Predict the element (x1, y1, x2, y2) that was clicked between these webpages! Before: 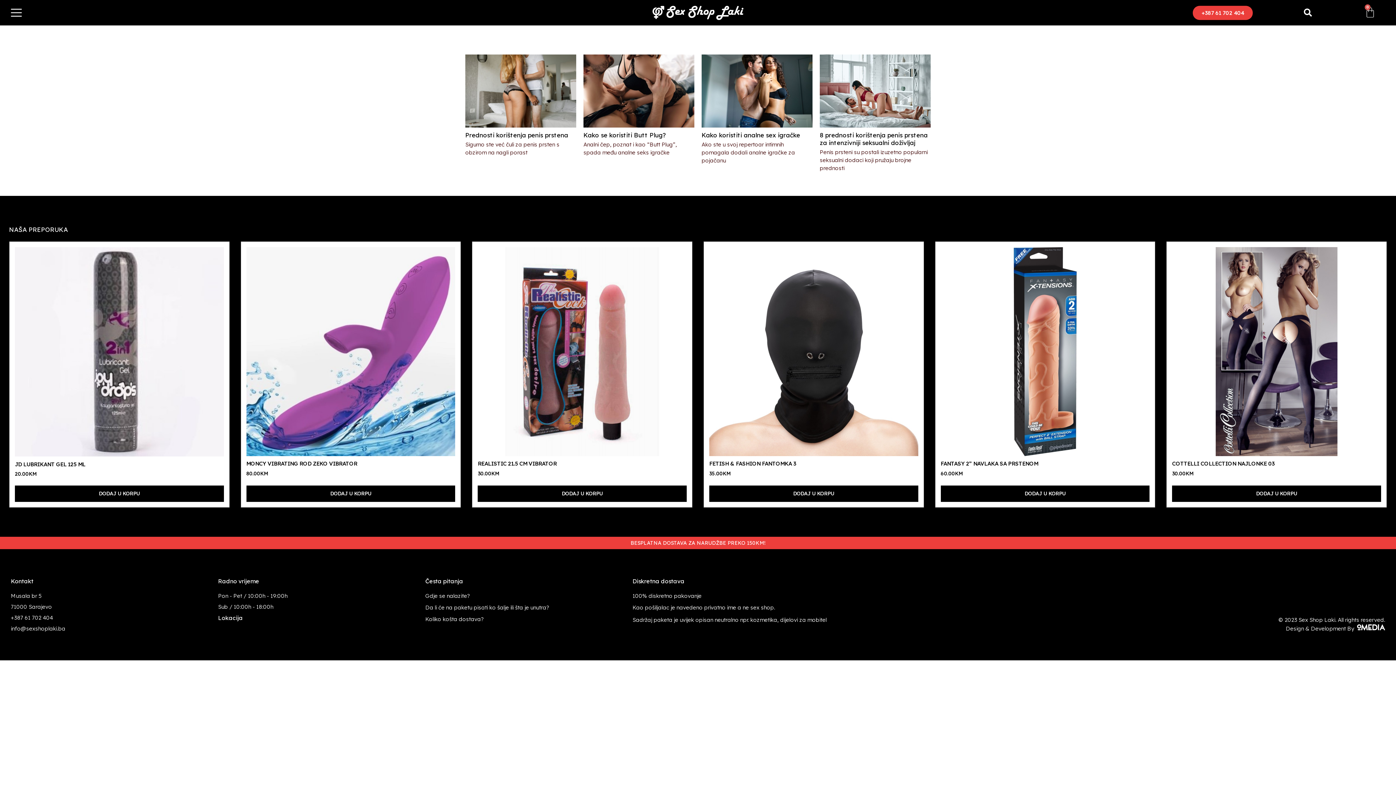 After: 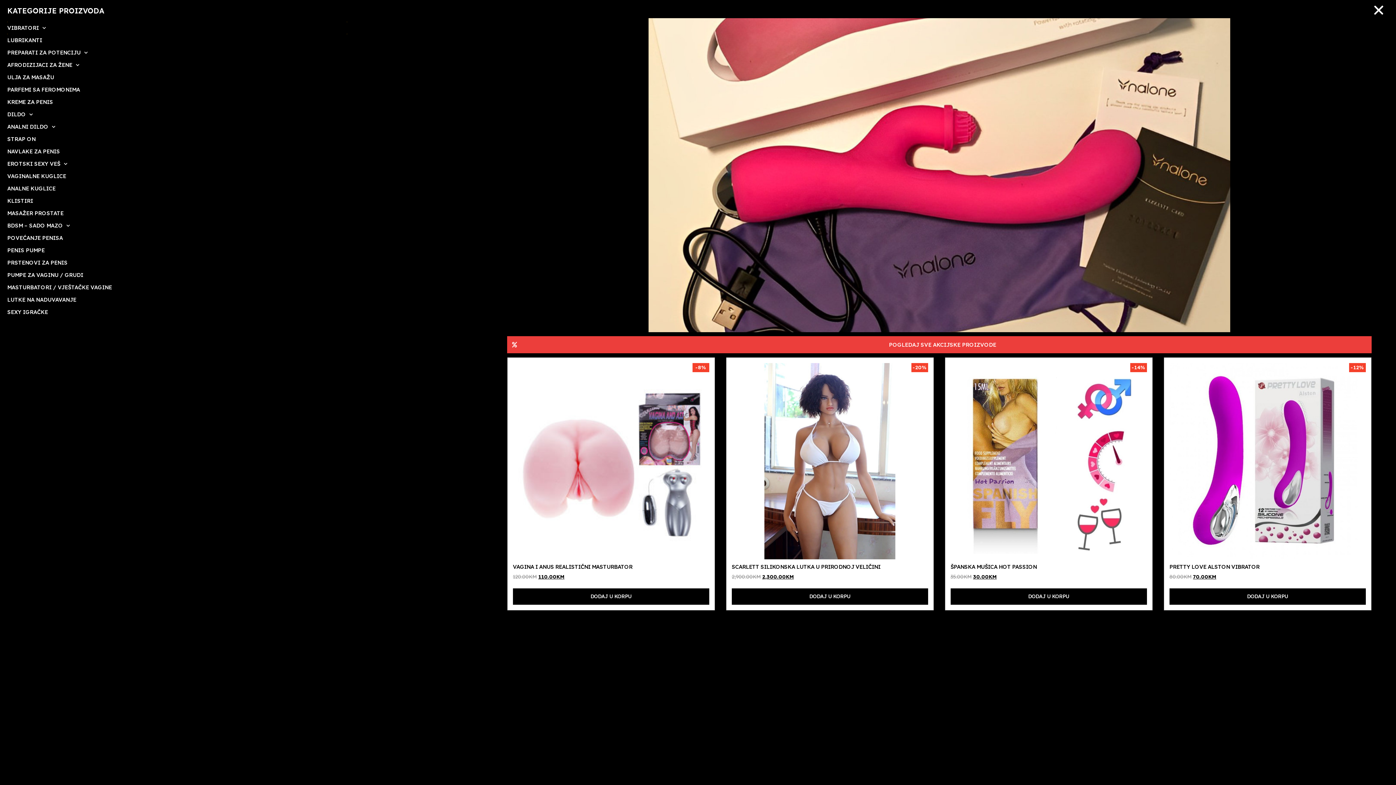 Action: bbox: (10, 7, 21, 18)